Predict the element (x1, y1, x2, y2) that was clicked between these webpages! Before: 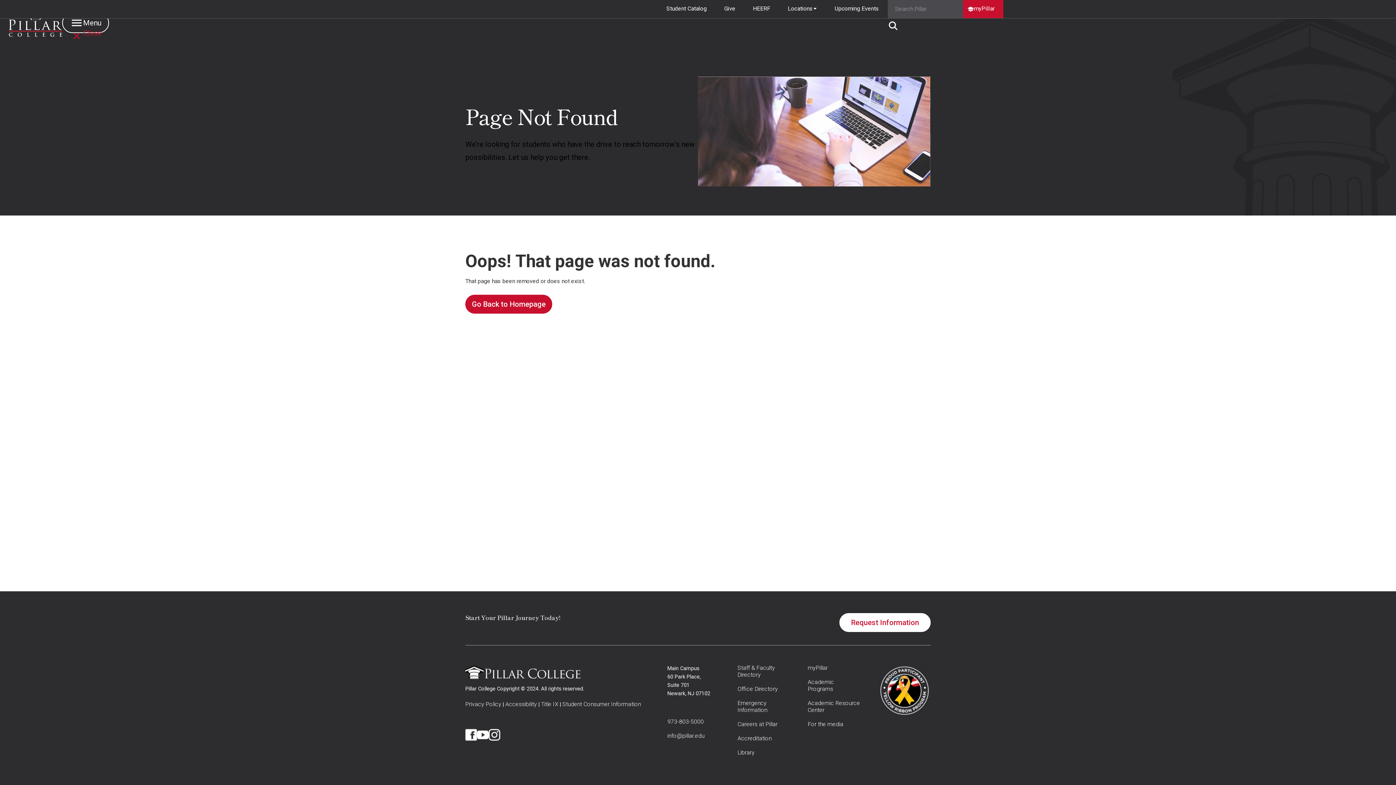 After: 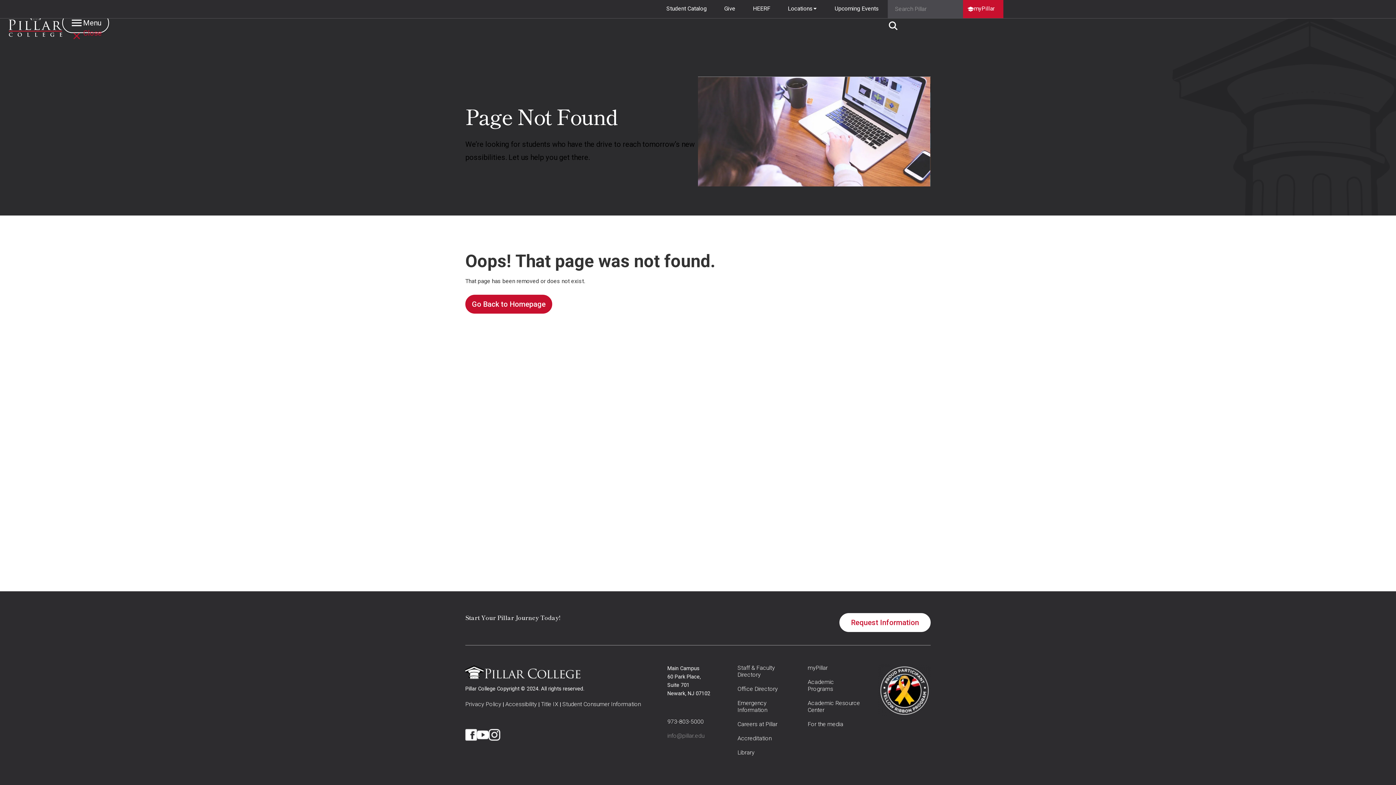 Action: bbox: (667, 732, 704, 739) label: info@pillar.edu